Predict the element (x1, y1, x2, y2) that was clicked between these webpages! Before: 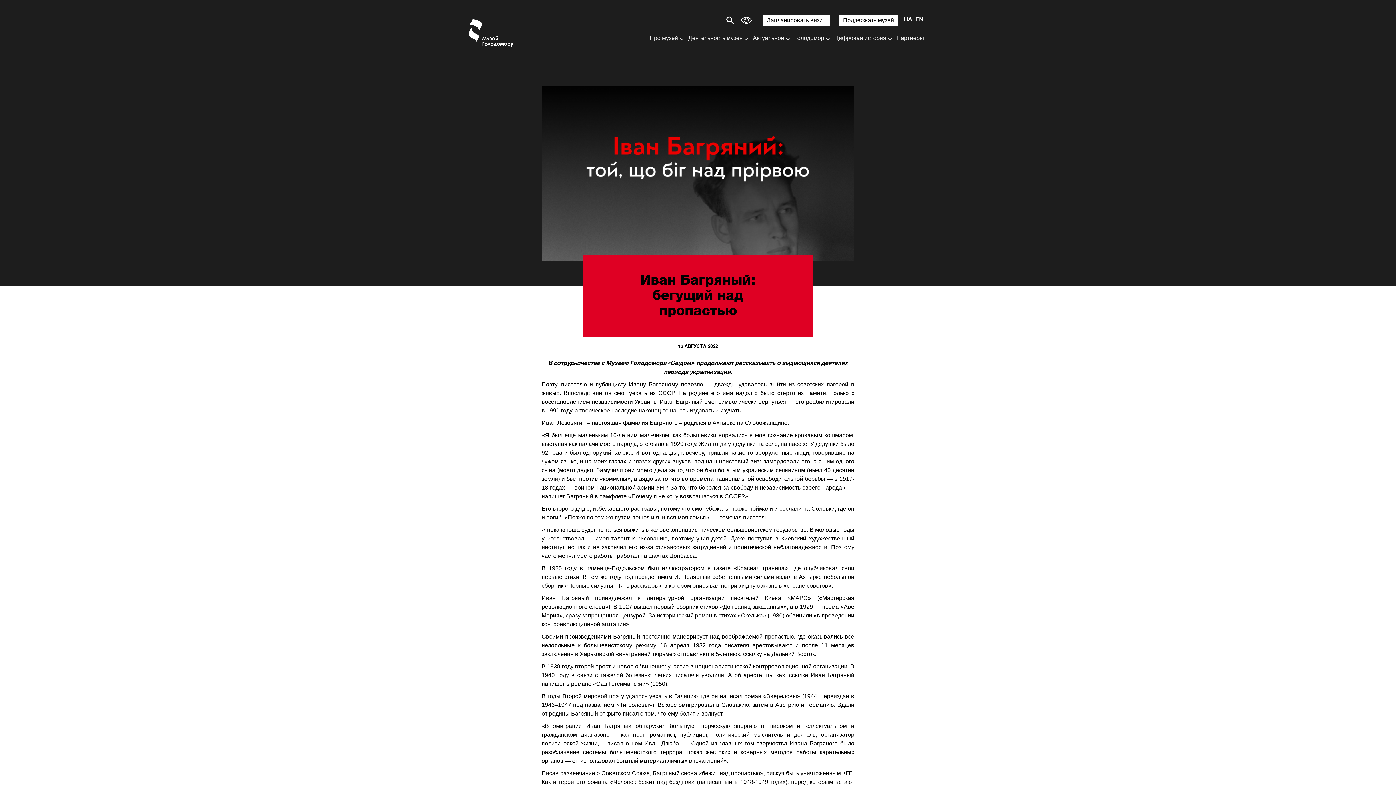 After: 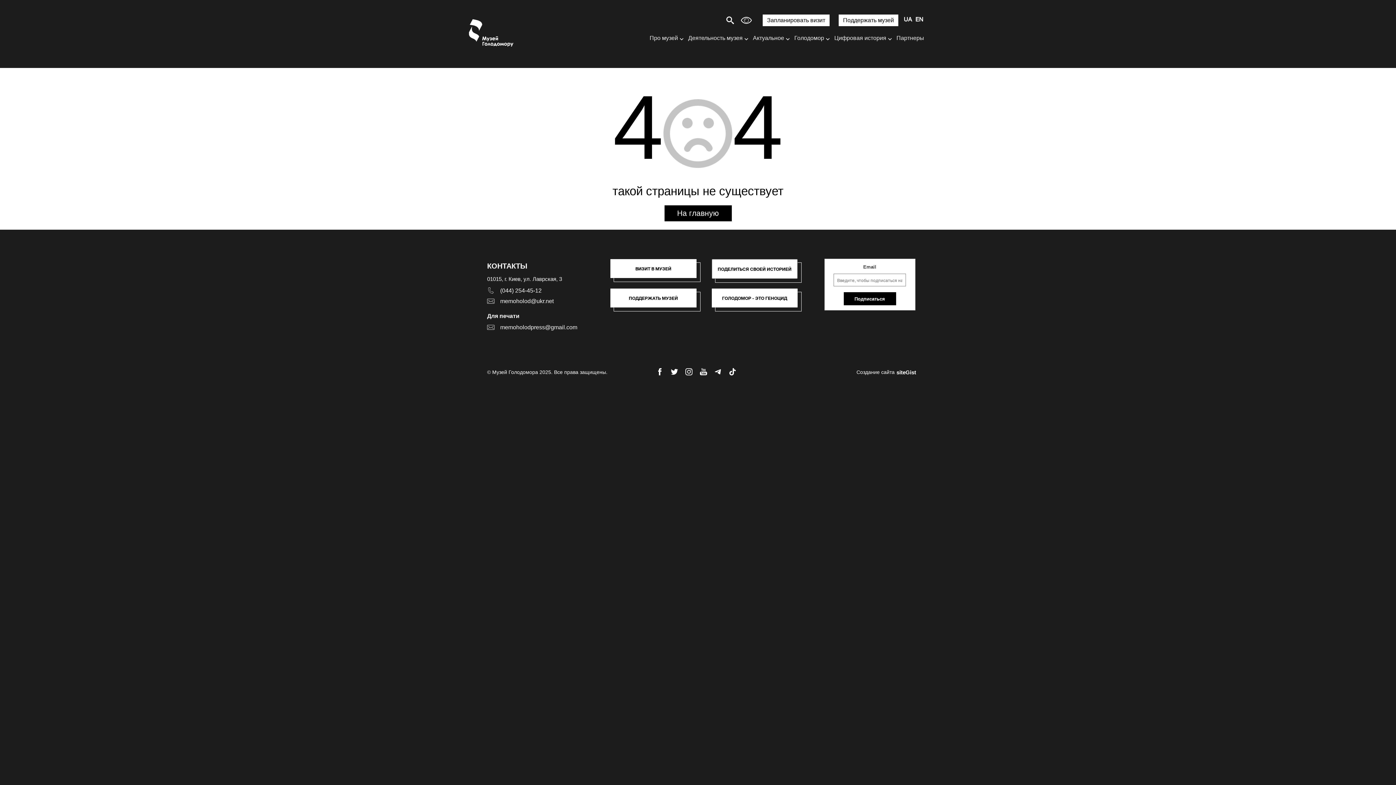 Action: label: Запланировать визит bbox: (762, 14, 829, 26)